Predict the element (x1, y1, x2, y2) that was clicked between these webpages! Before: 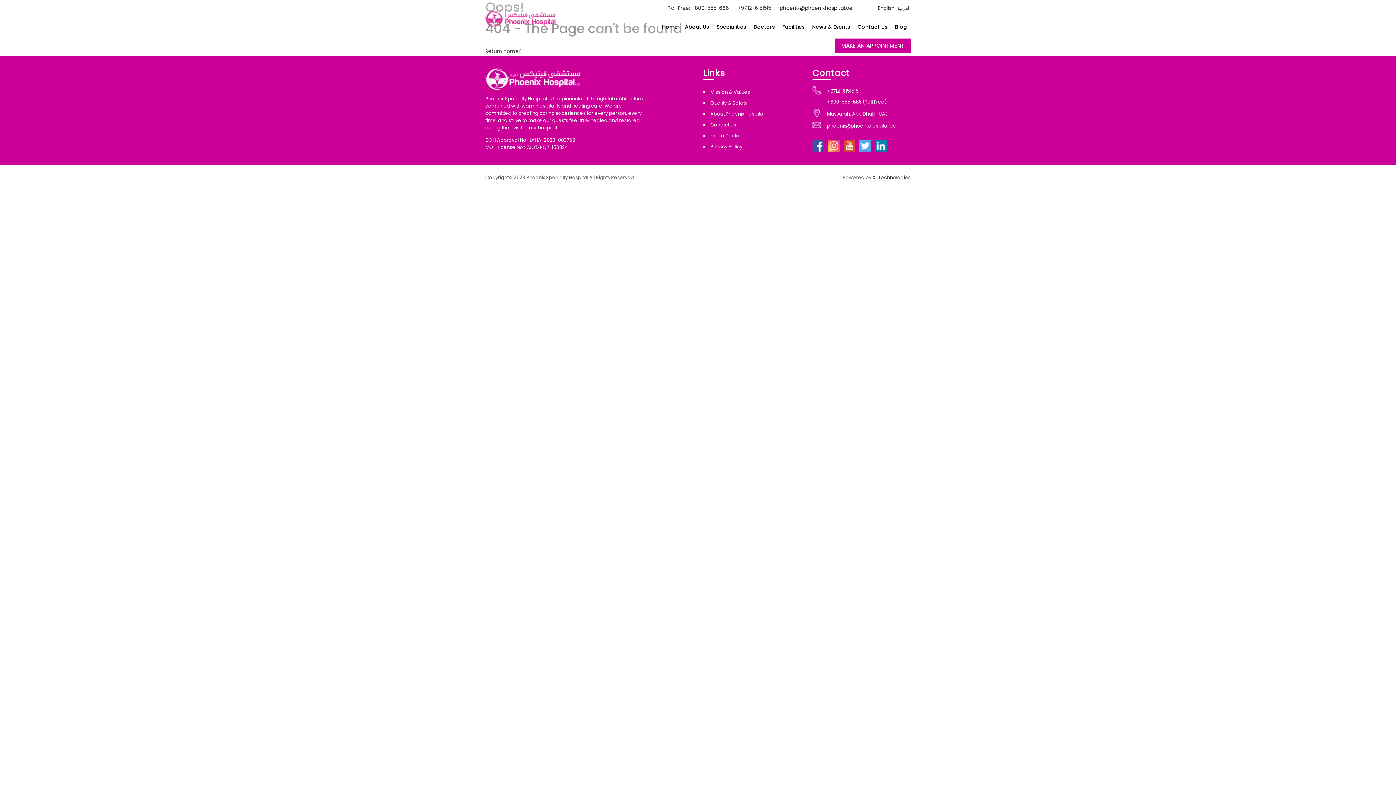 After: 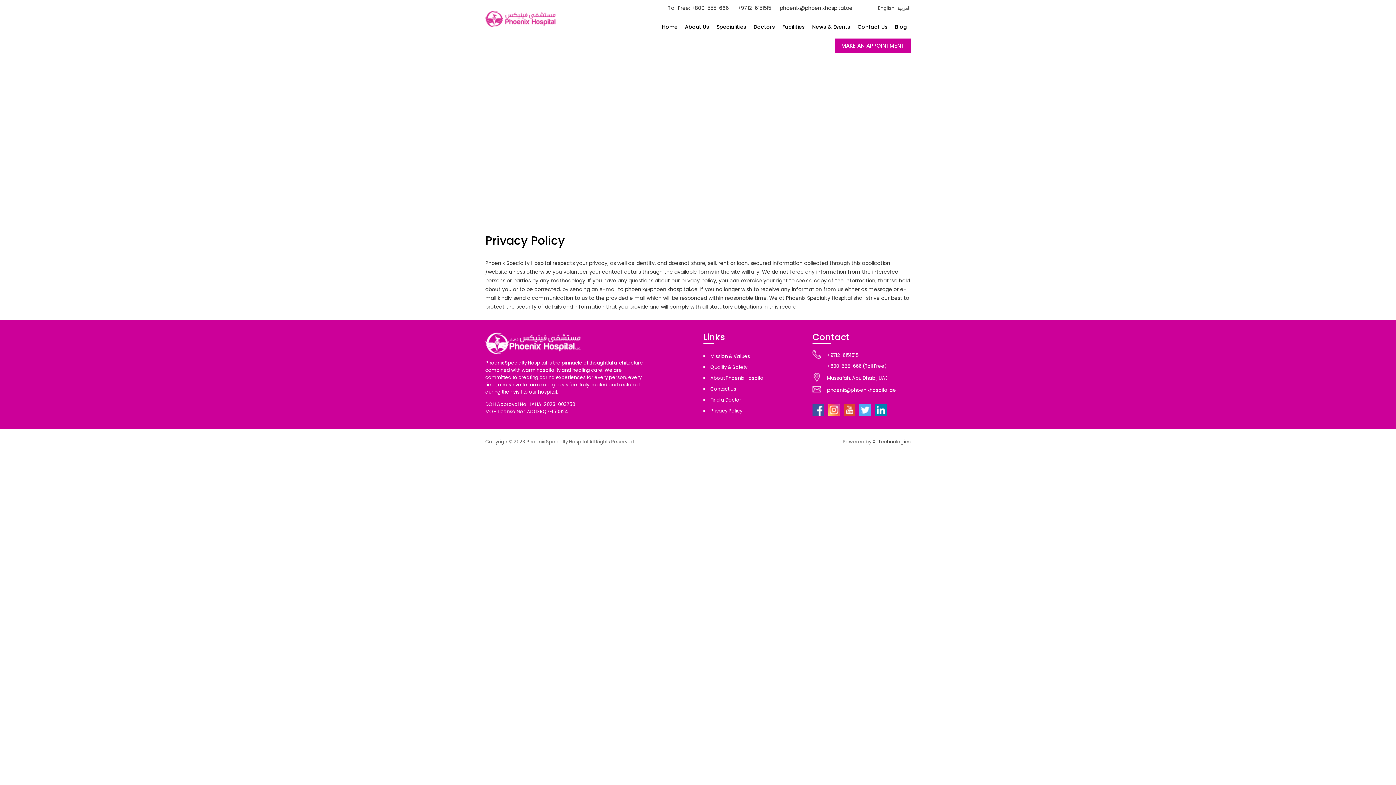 Action: label: Privacy Policy bbox: (710, 143, 742, 150)